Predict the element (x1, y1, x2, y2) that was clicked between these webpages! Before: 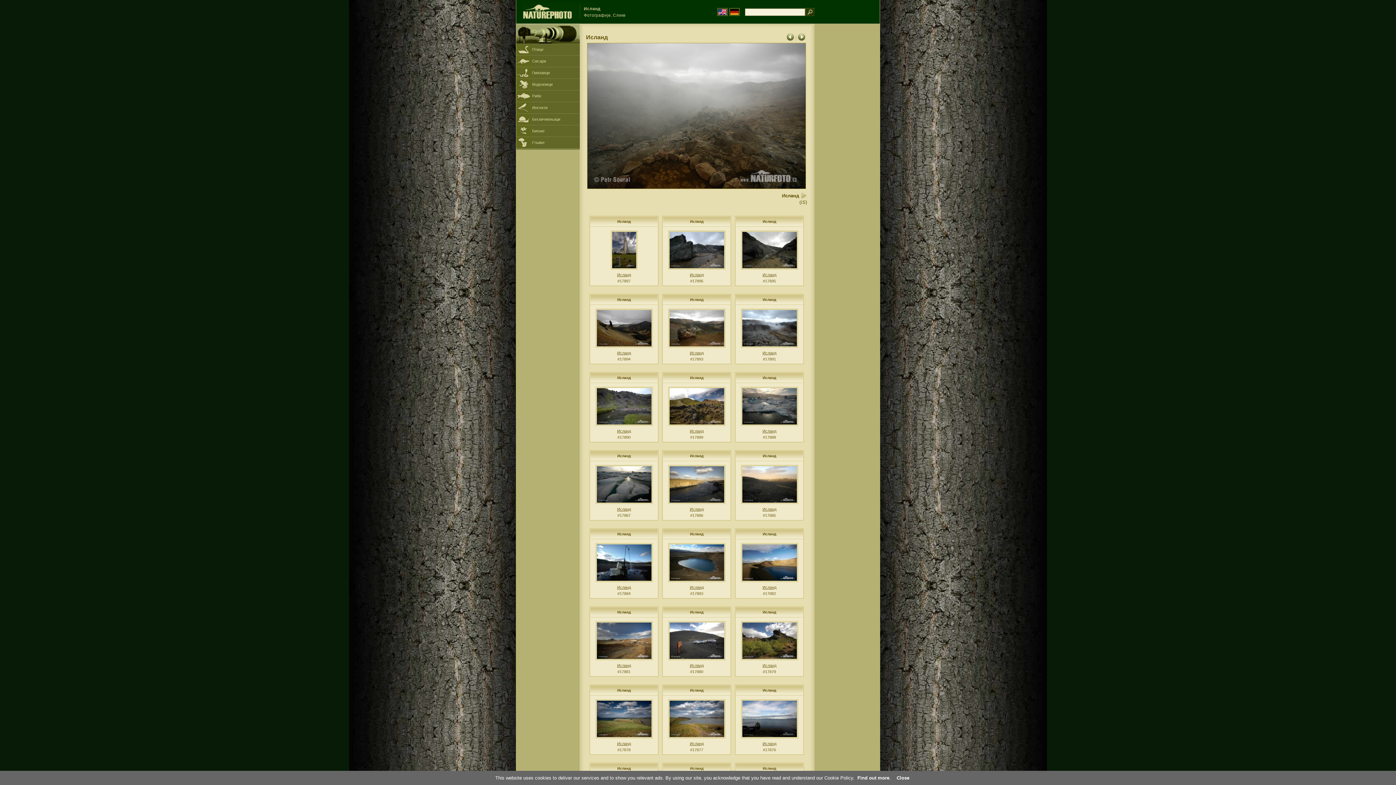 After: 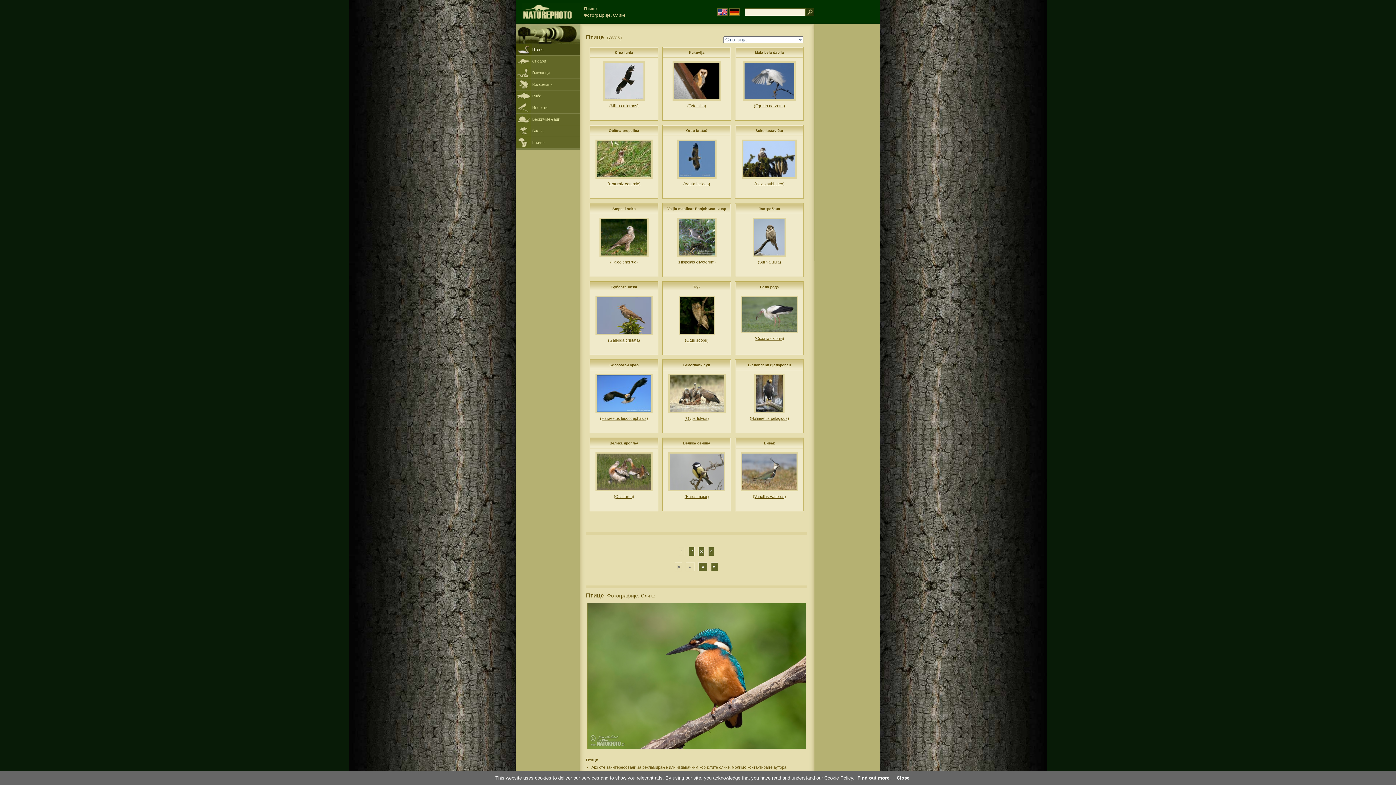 Action: label: Птице bbox: (516, 44, 580, 55)